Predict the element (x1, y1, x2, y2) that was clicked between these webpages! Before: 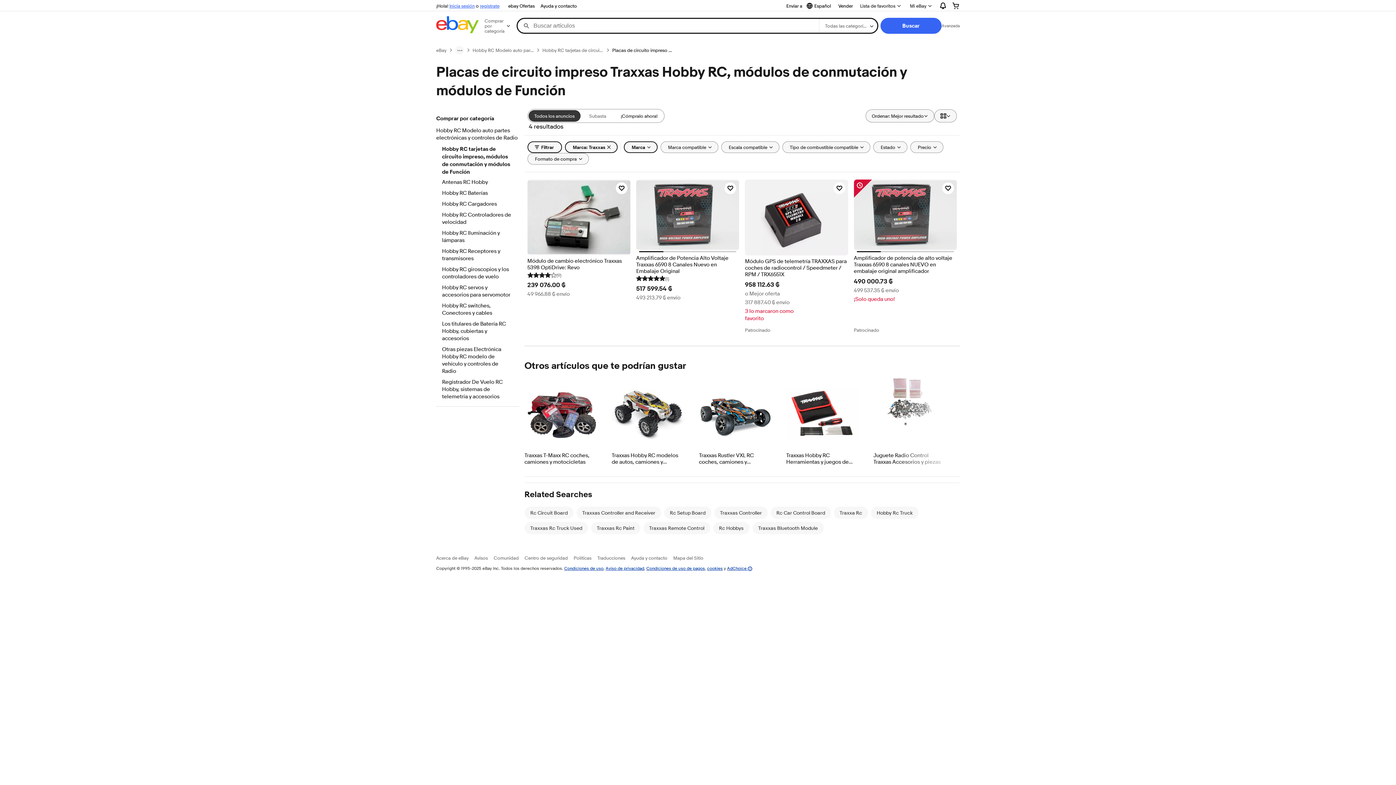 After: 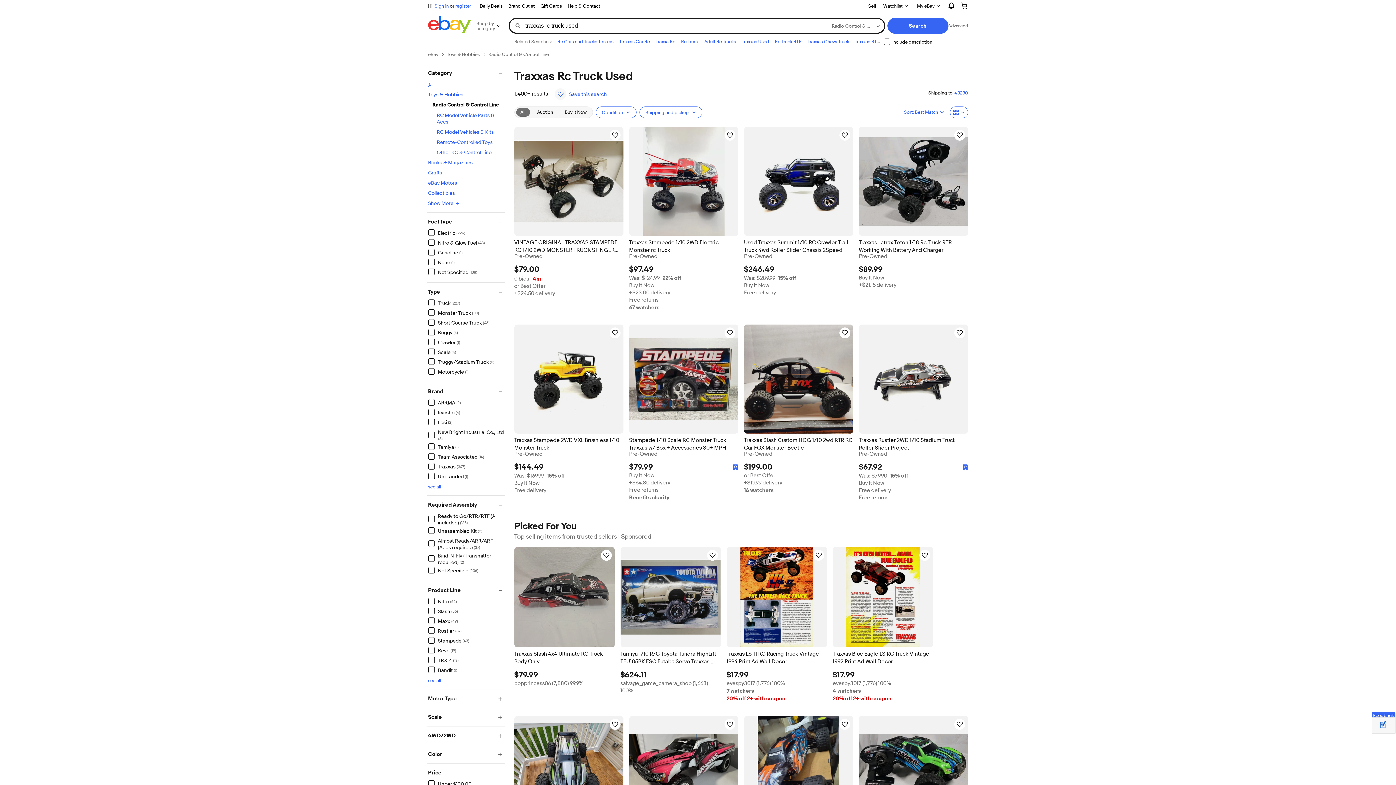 Action: bbox: (530, 525, 582, 531) label: Traxxas Rc Truck Used